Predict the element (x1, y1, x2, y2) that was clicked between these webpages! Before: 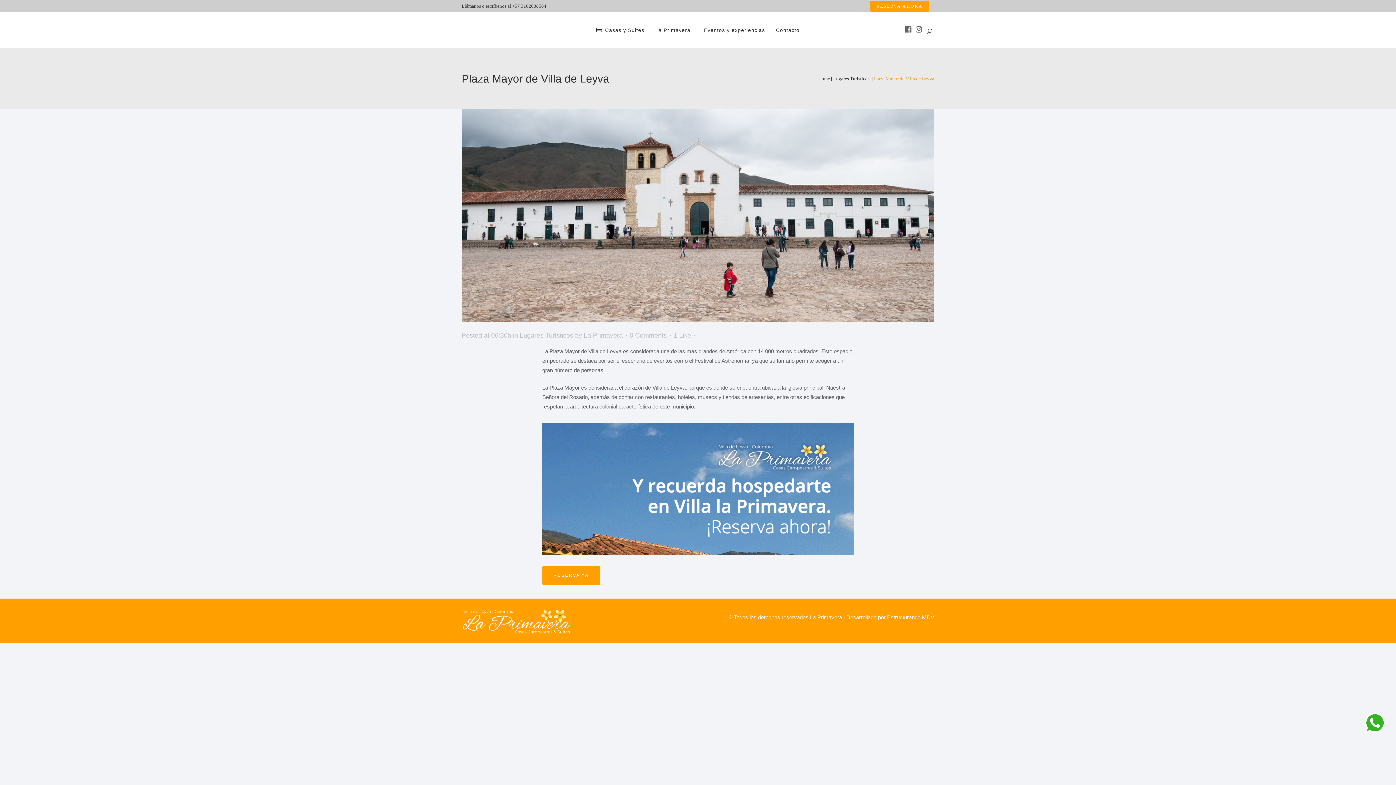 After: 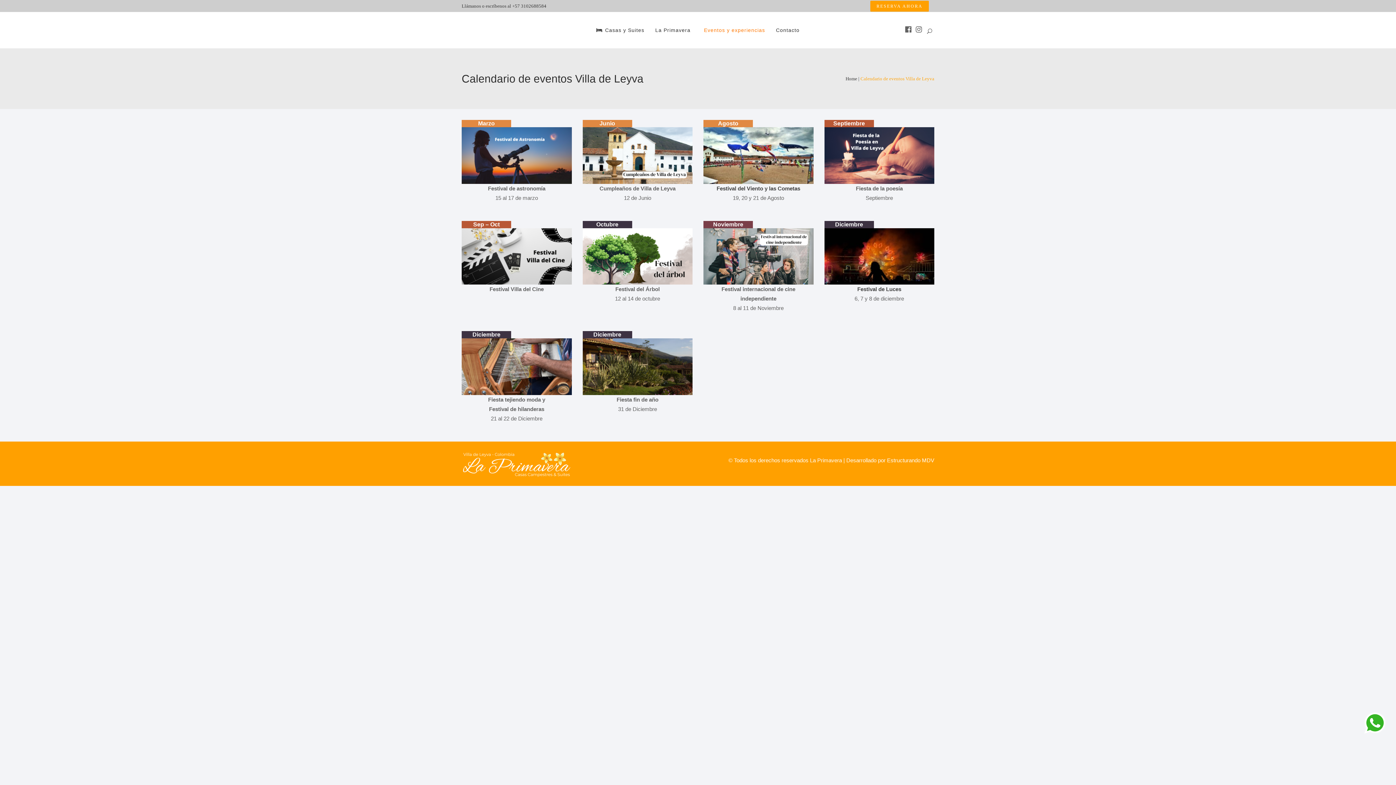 Action: bbox: (696, 12, 770, 48) label: Eventos y experiencias